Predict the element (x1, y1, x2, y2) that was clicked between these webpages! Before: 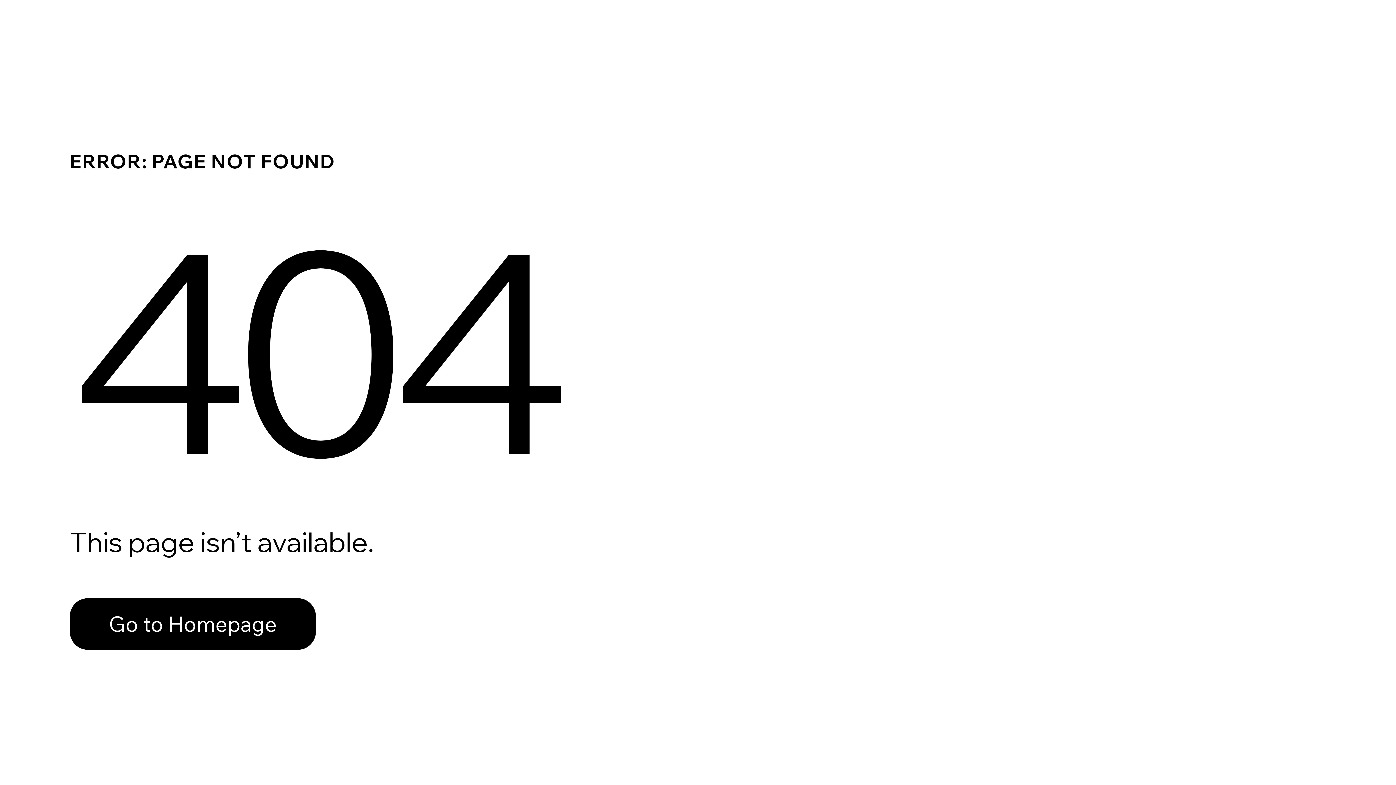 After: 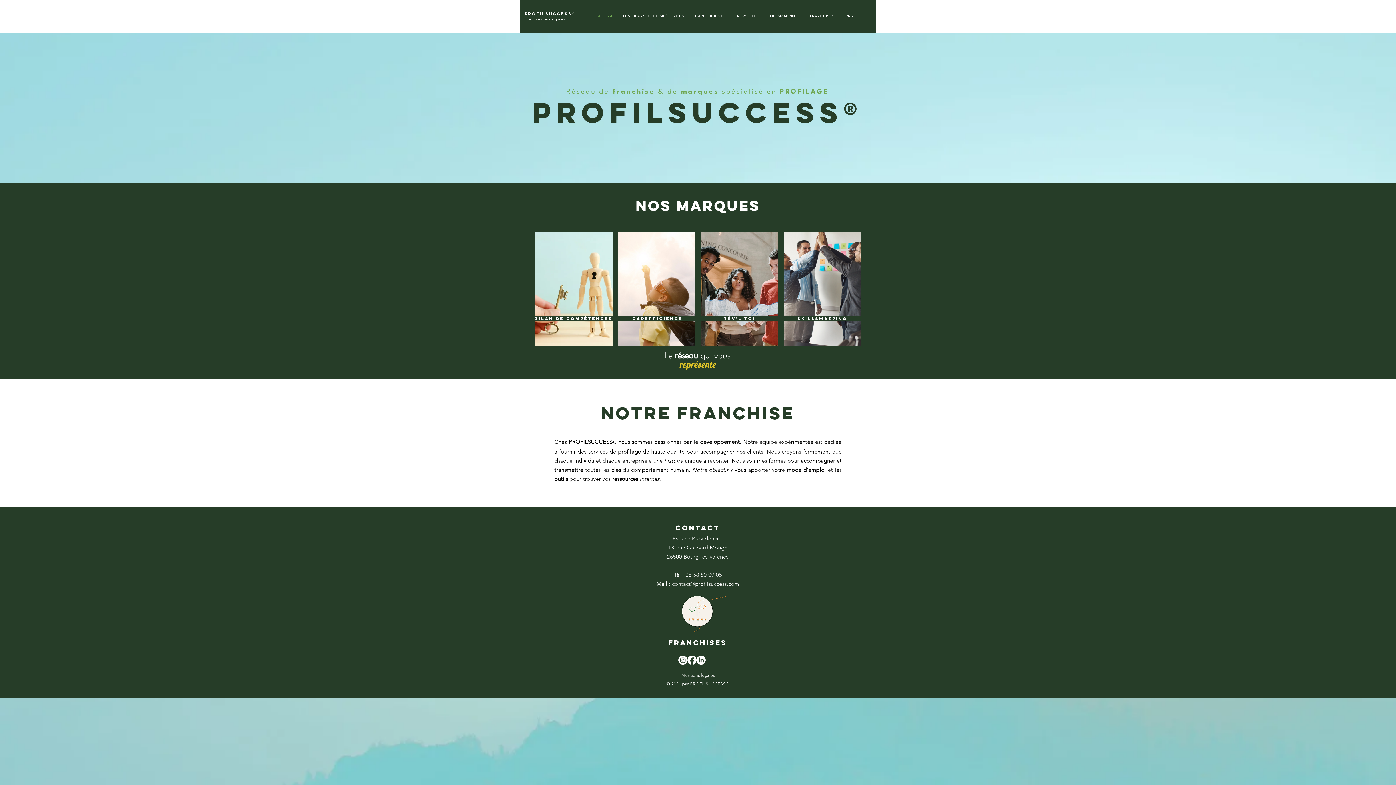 Action: label: Go to Homepage bbox: (69, 598, 316, 650)